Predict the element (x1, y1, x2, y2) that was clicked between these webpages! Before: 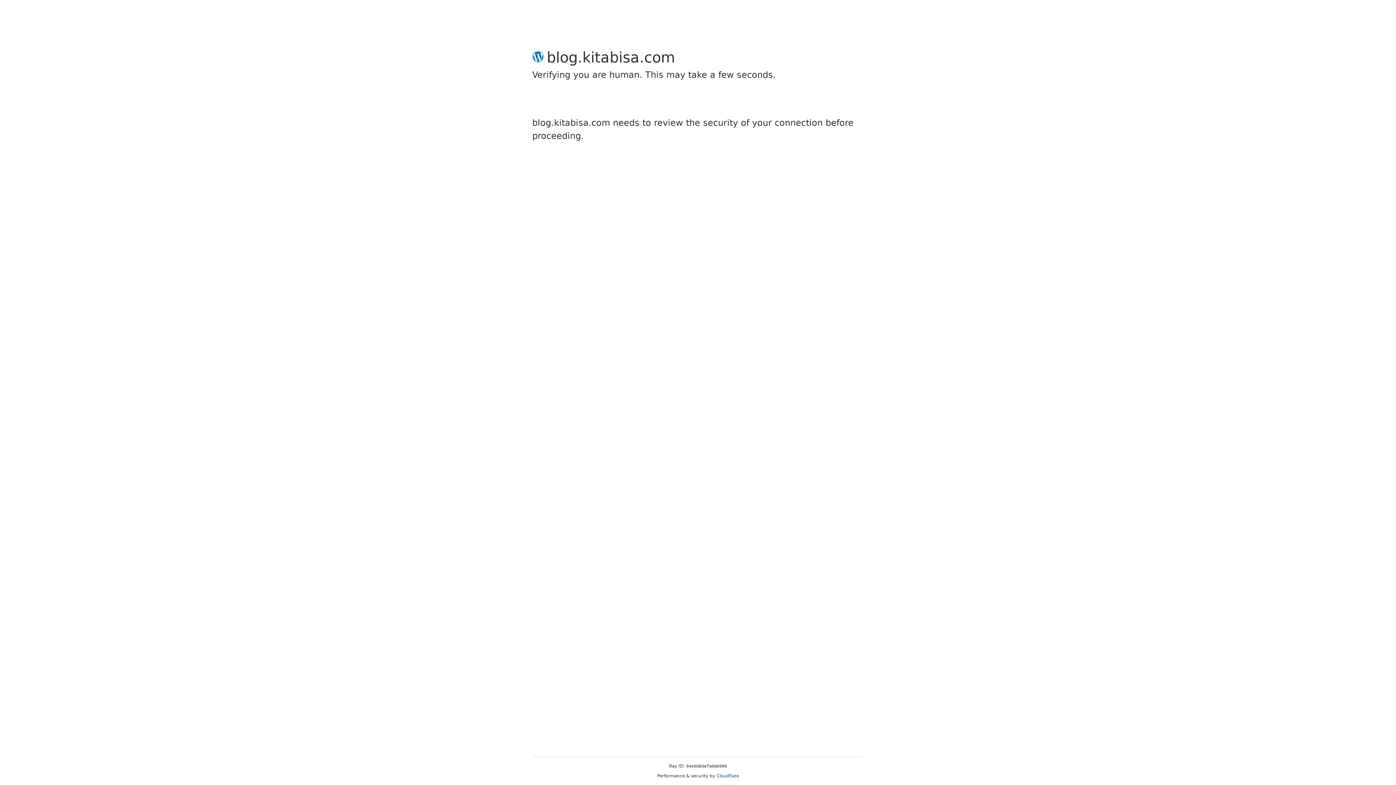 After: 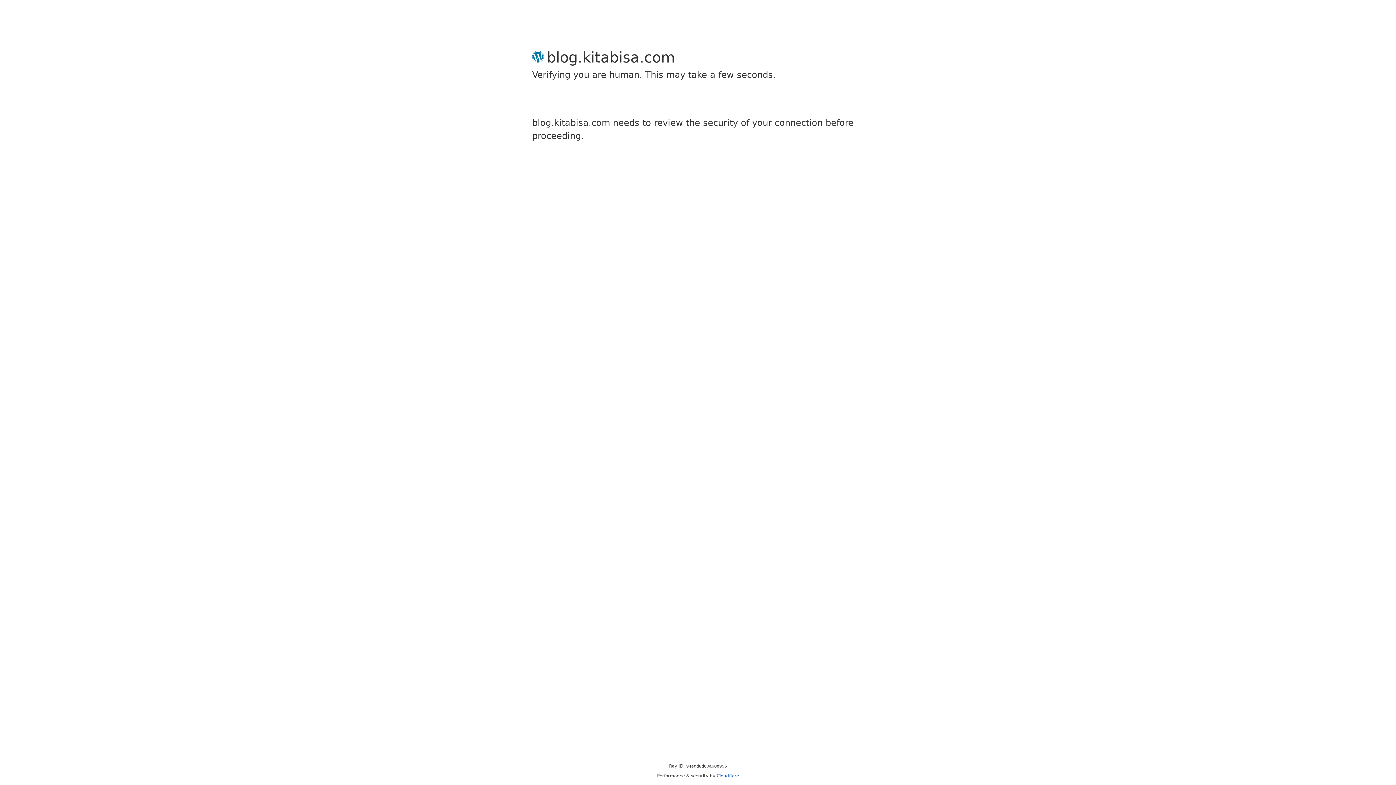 Action: bbox: (716, 773, 739, 778) label: Cloudflare